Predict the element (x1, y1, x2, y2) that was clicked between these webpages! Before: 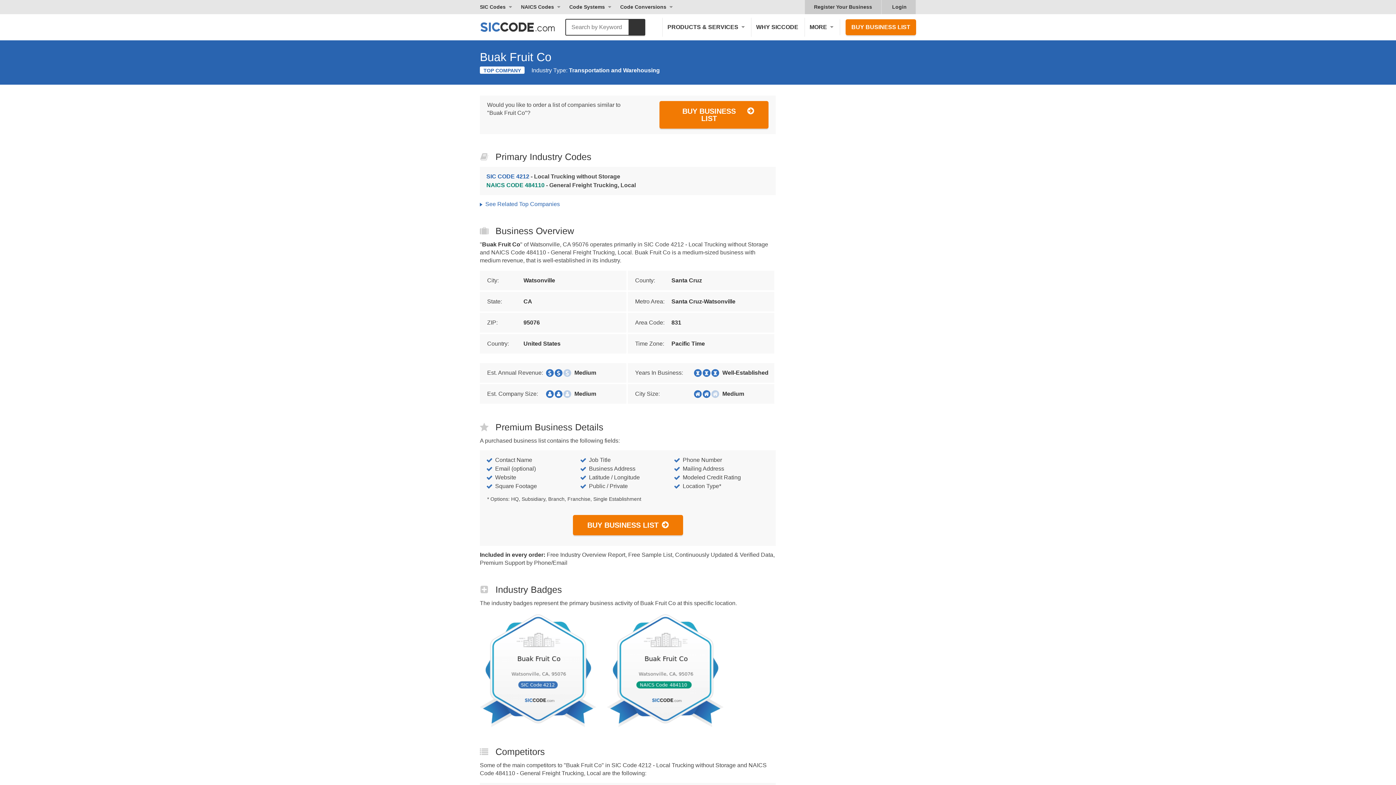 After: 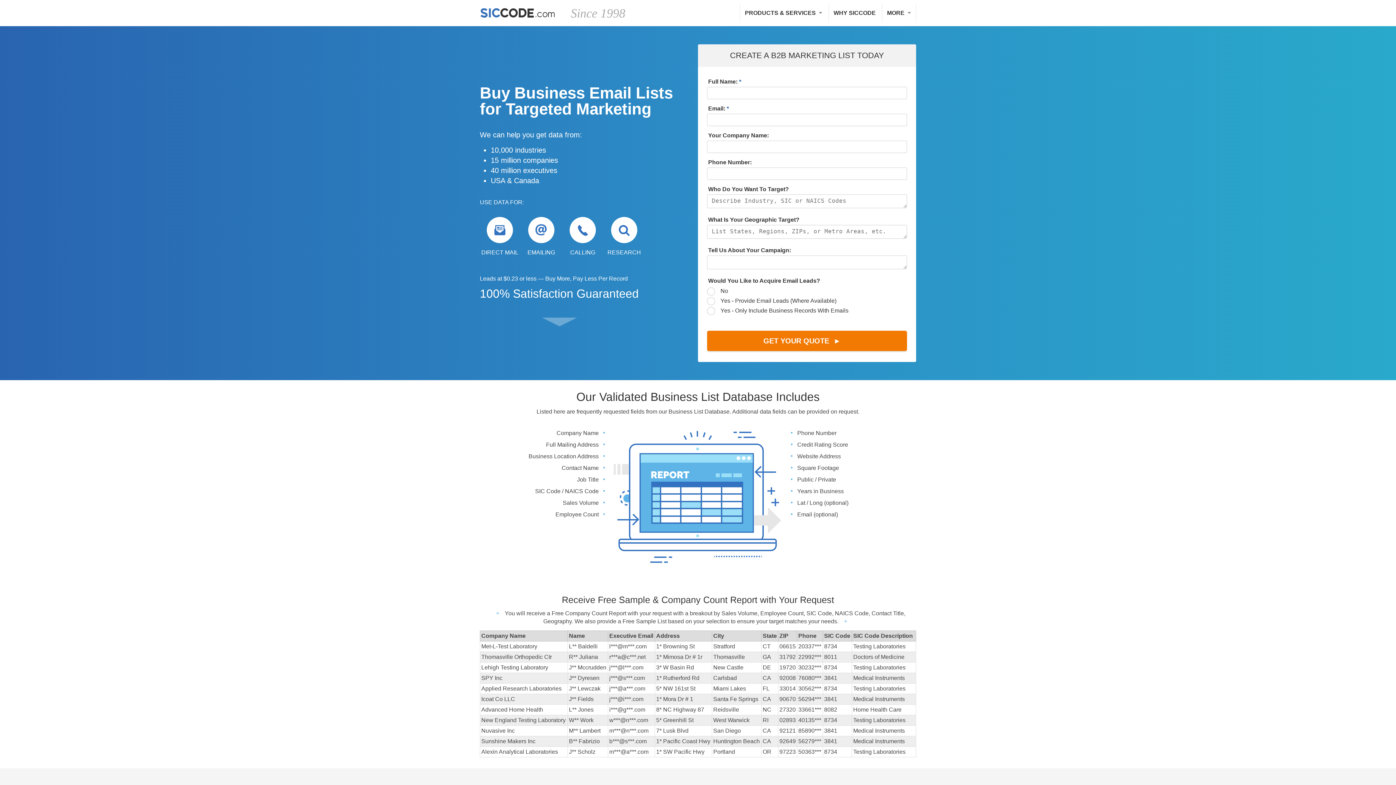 Action: bbox: (845, 19, 916, 35) label: BUY BUSINESS LIST